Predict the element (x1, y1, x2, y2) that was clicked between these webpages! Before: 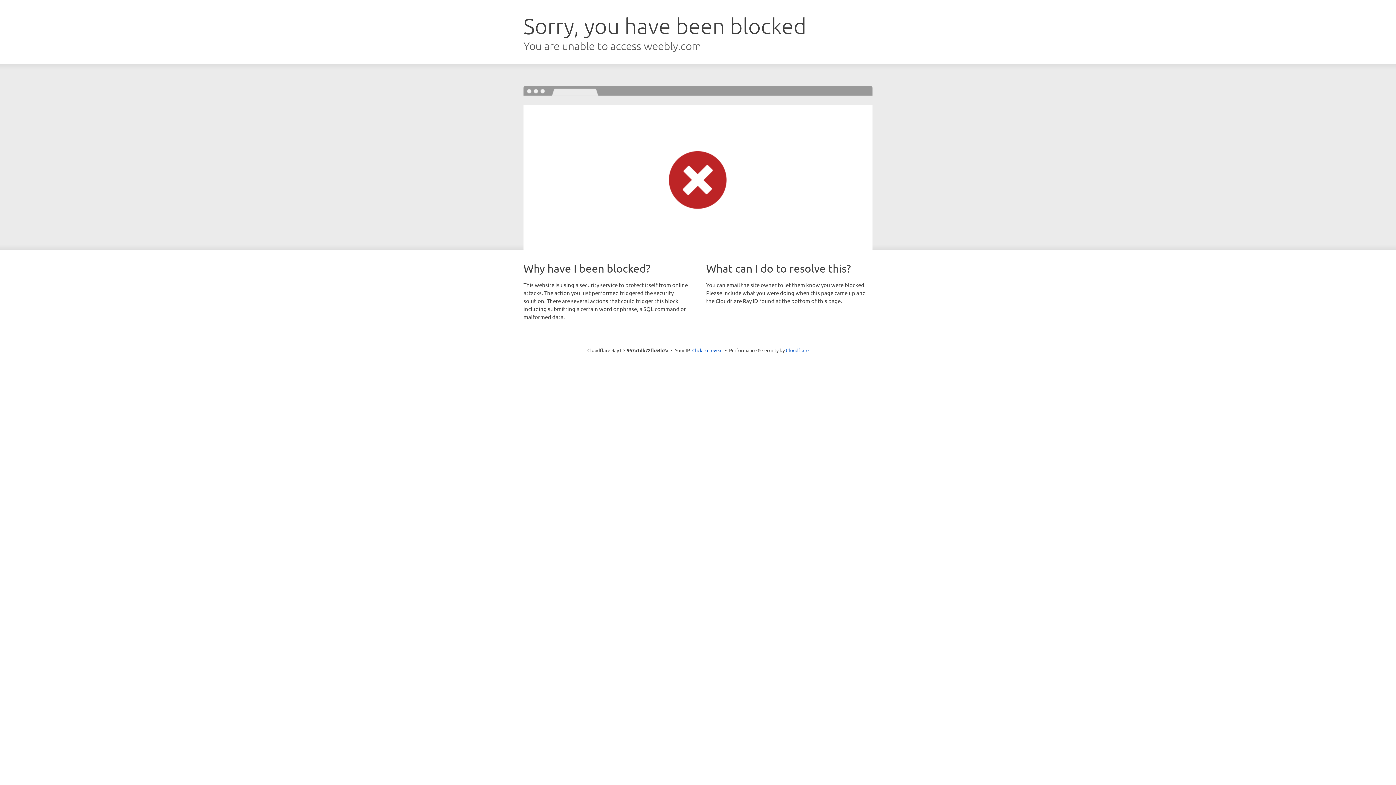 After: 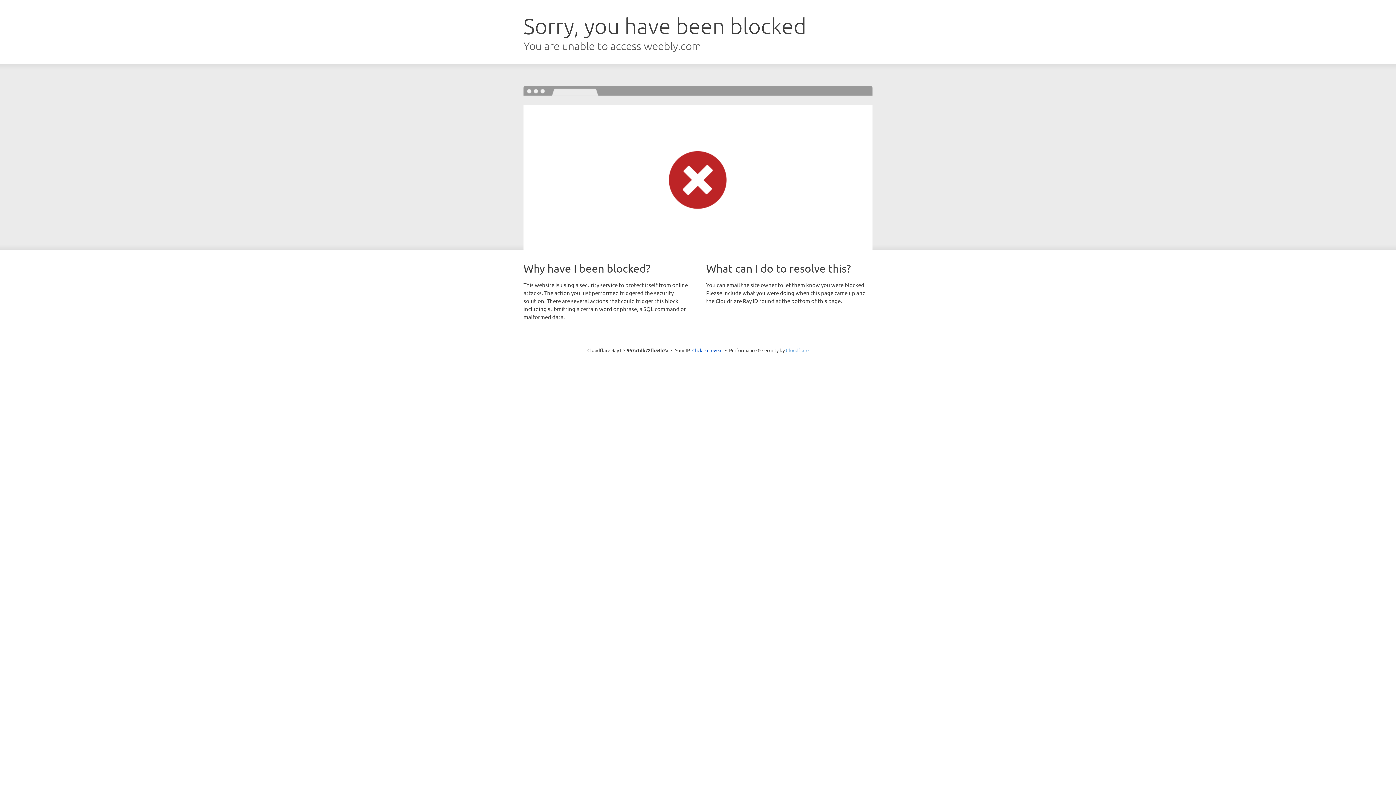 Action: bbox: (786, 347, 808, 353) label: Cloudflare